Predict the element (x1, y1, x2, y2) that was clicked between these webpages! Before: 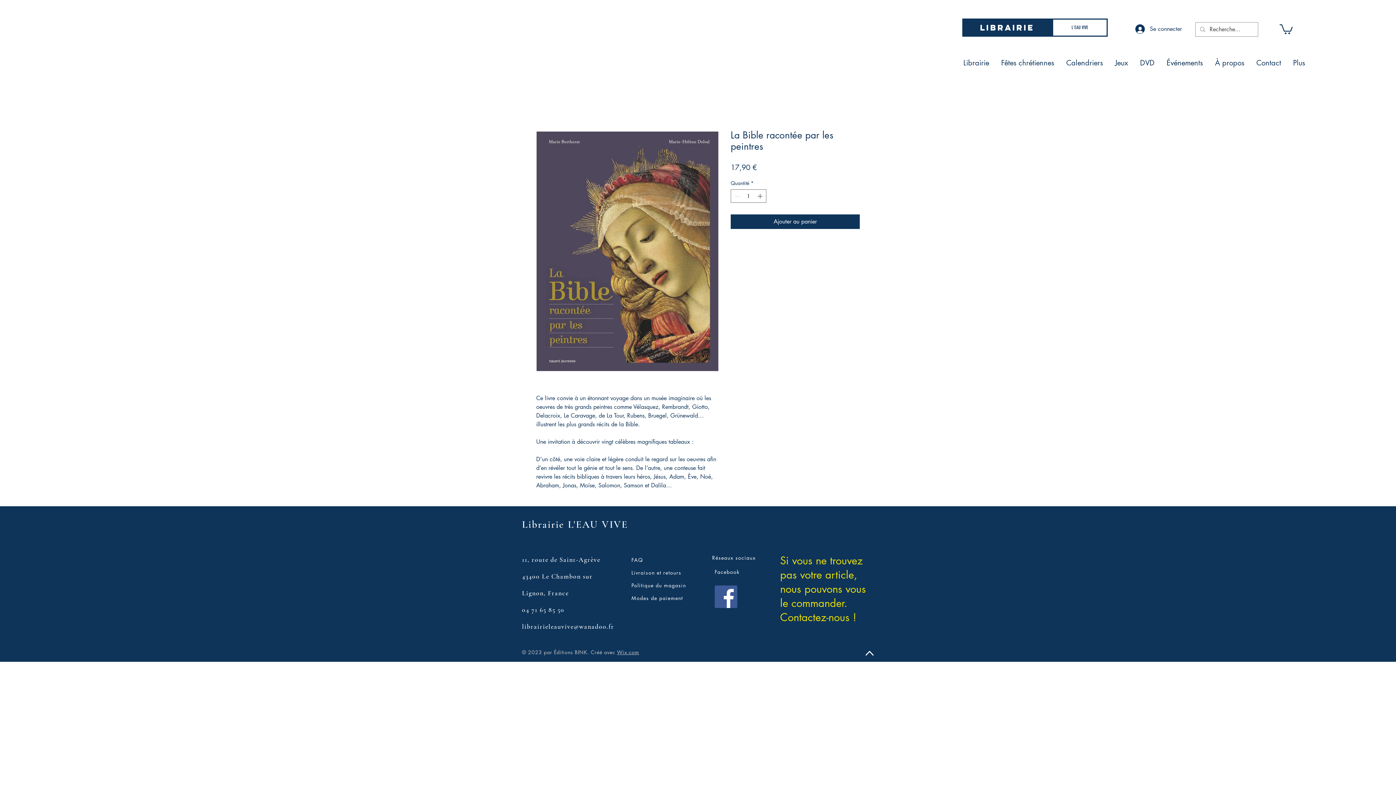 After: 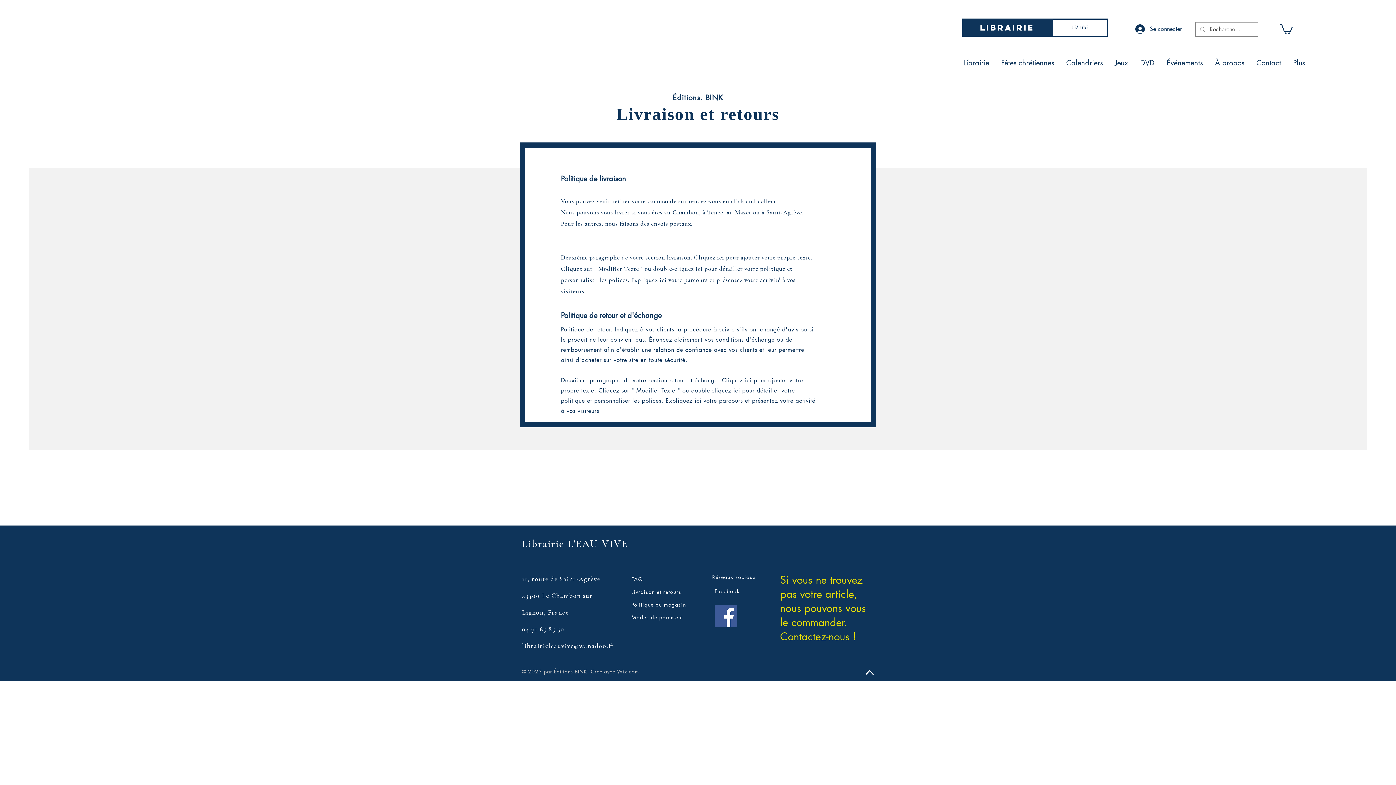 Action: bbox: (631, 569, 681, 576) label: Livraison et retours